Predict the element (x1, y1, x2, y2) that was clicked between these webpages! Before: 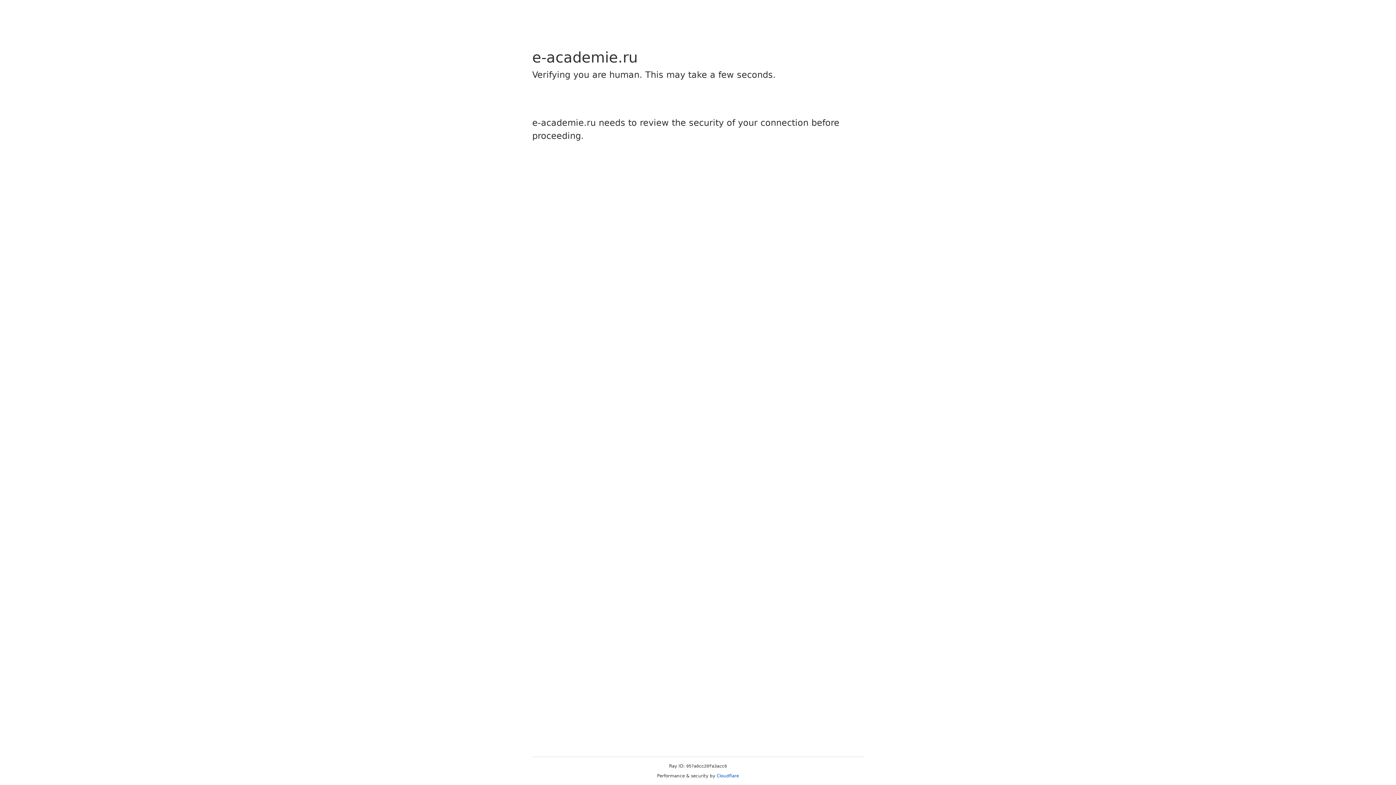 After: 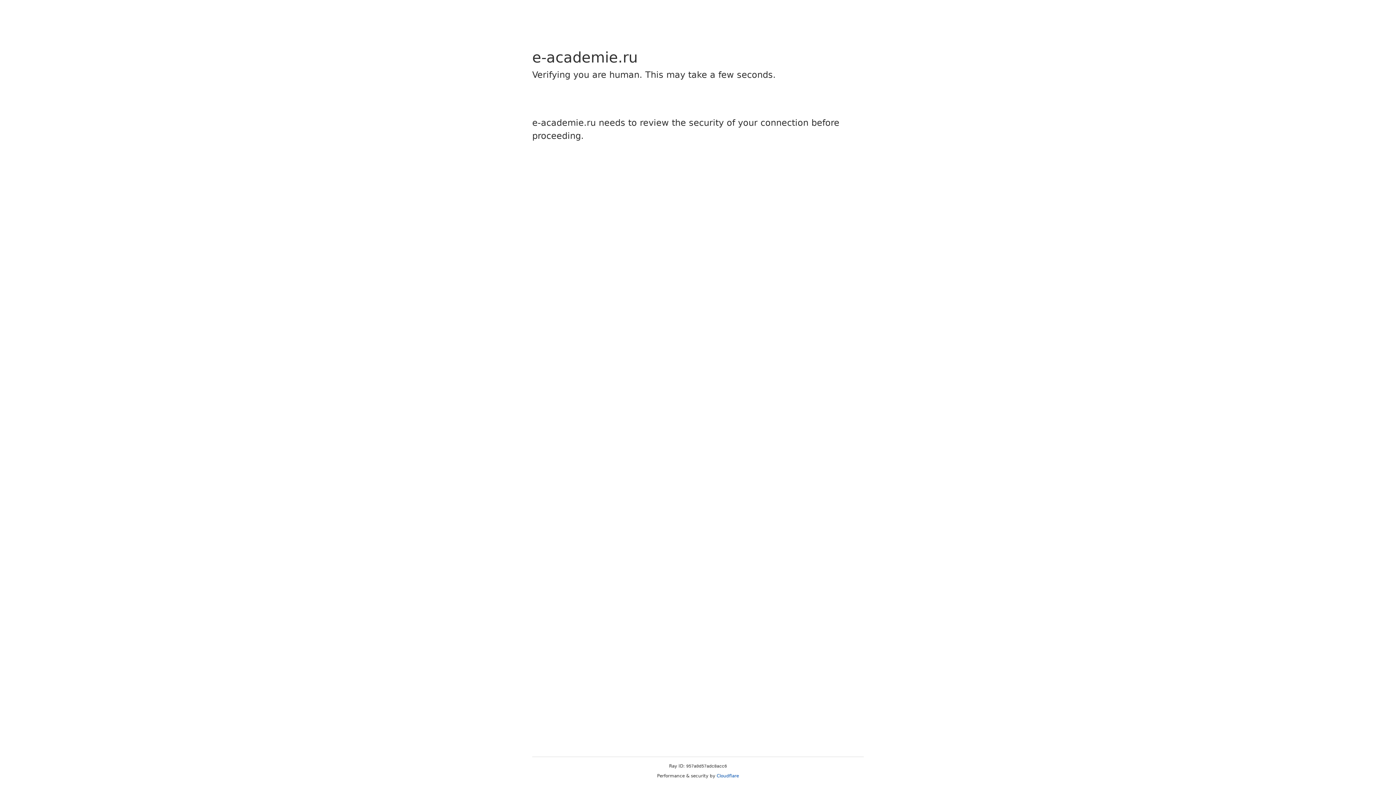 Action: bbox: (716, 773, 739, 778) label: Cloudflare